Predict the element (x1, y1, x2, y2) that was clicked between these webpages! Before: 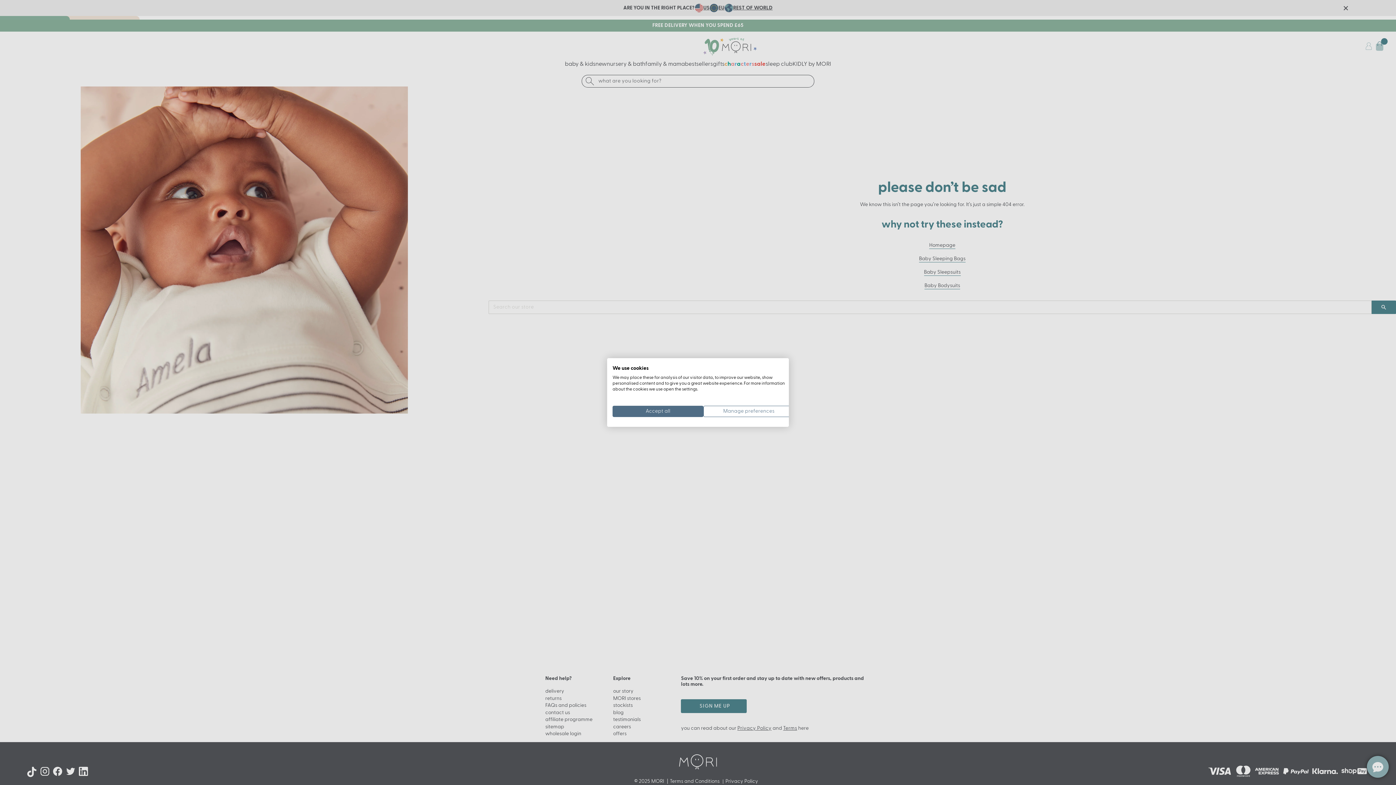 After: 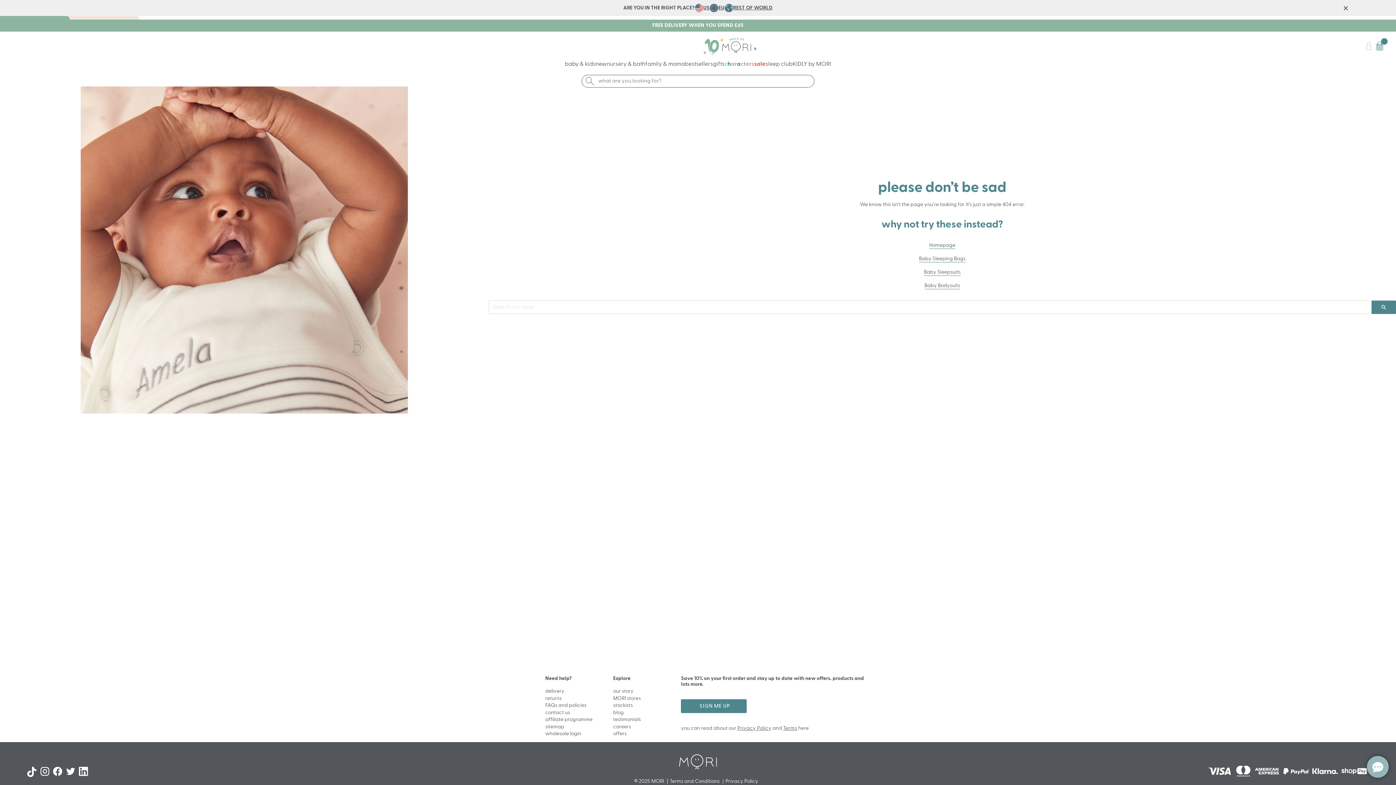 Action: bbox: (612, 406, 703, 417) label: Accept all cookies